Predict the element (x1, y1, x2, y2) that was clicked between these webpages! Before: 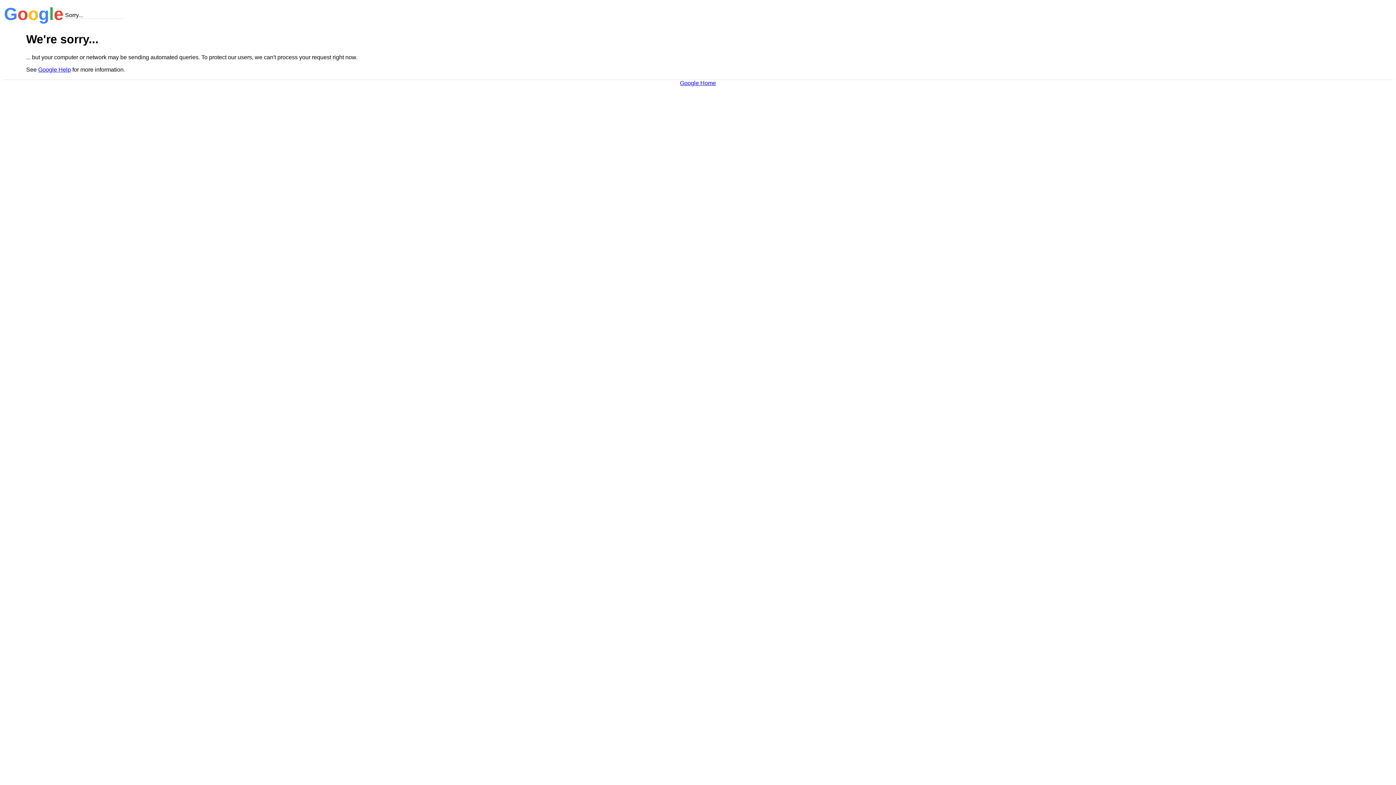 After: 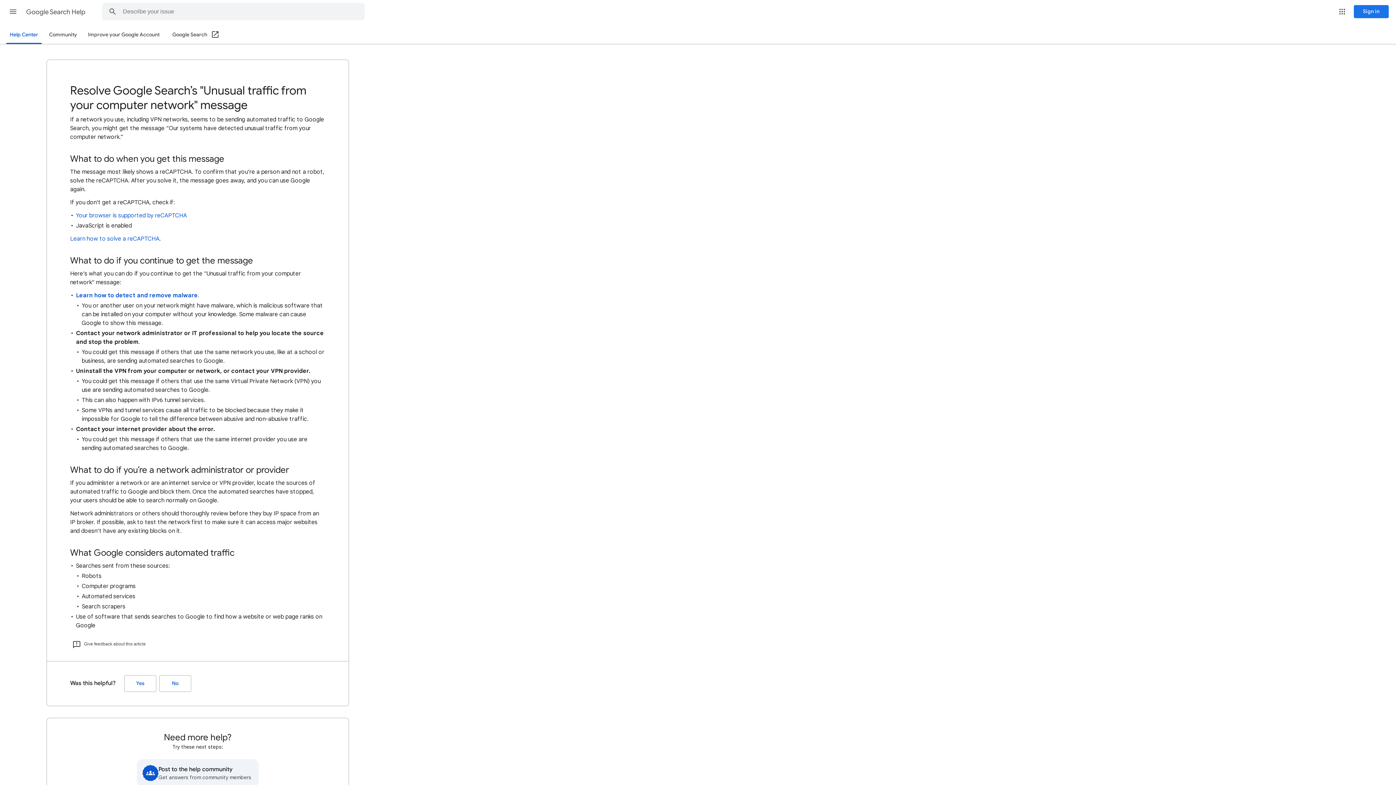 Action: bbox: (38, 66, 70, 72) label: Google Help